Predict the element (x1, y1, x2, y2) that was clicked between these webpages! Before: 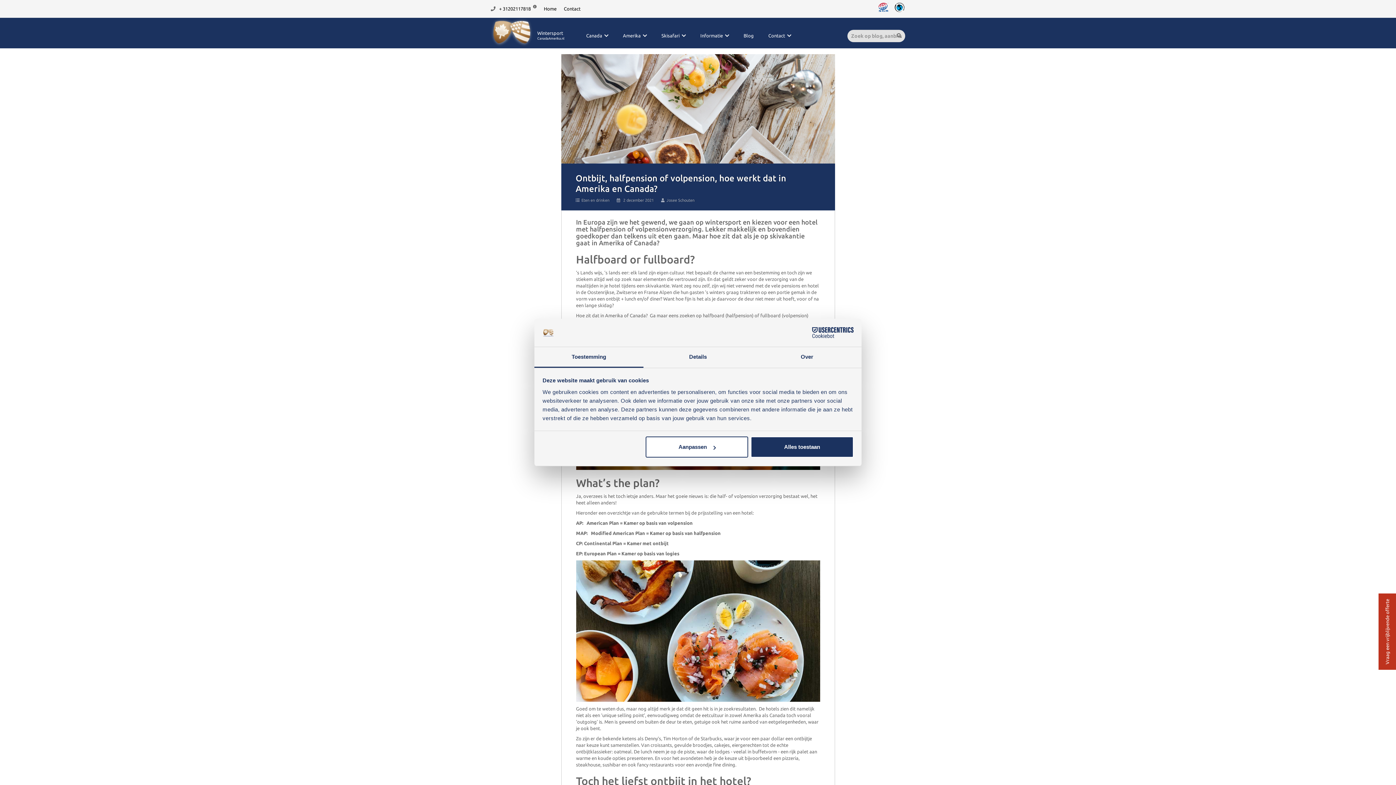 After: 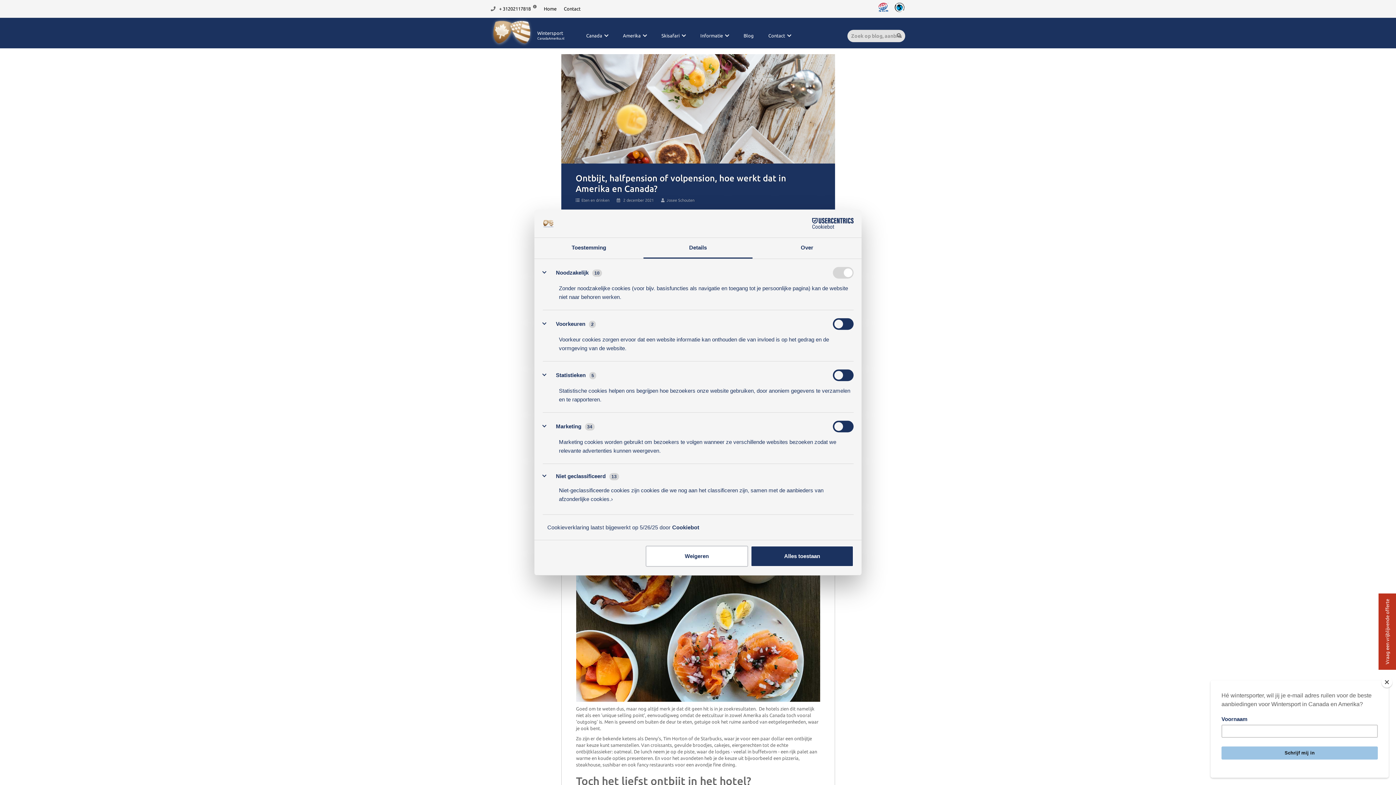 Action: label: Details bbox: (643, 347, 752, 367)